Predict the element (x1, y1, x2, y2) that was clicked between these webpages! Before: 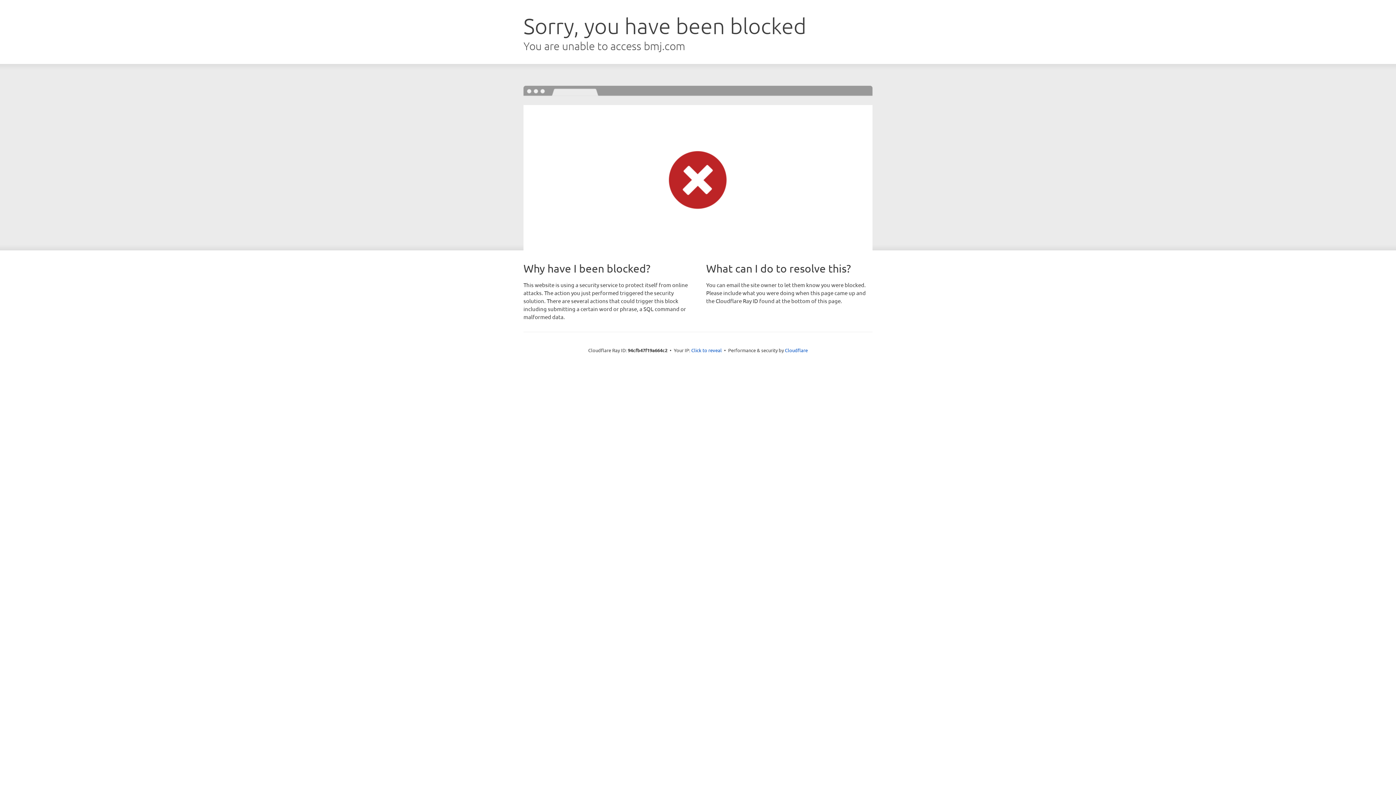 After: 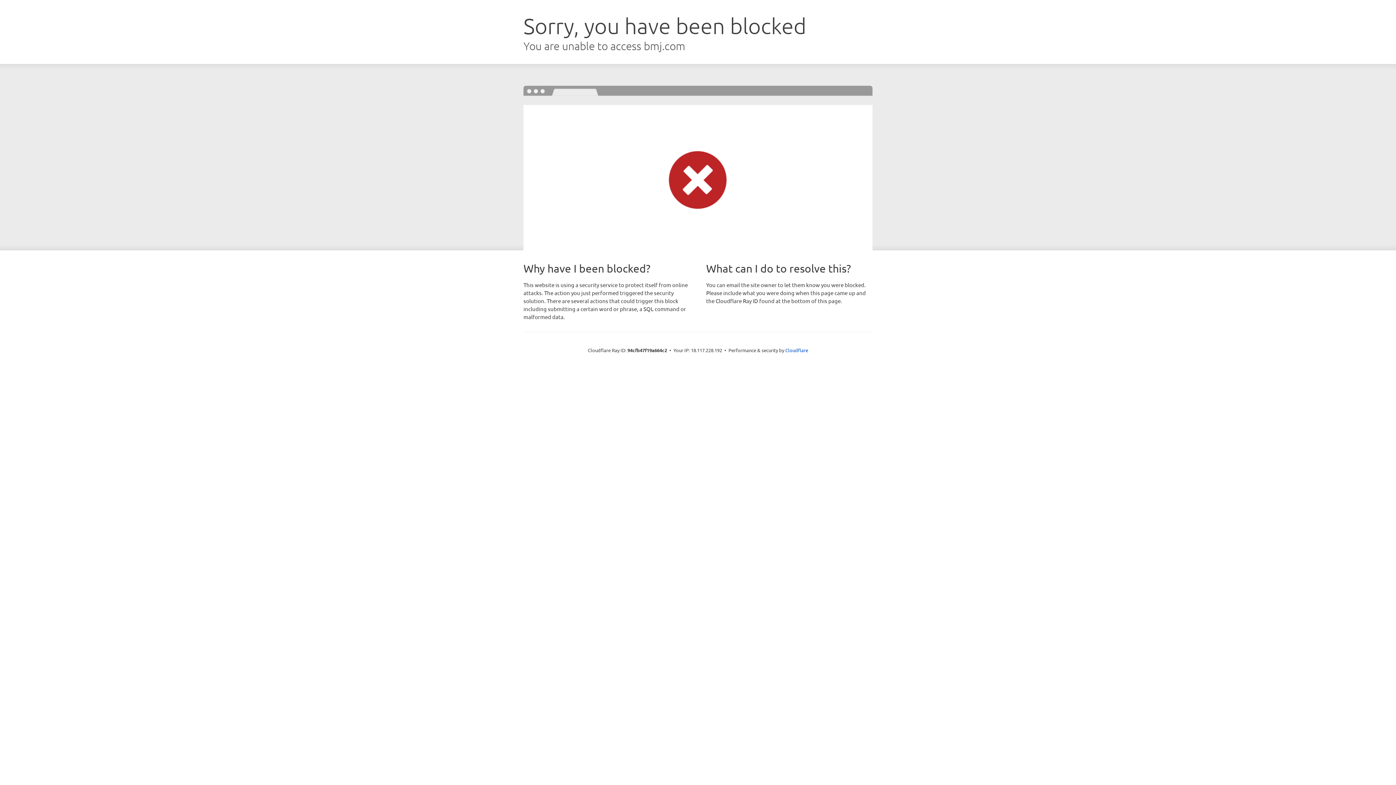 Action: label: Click to reveal bbox: (691, 346, 722, 353)